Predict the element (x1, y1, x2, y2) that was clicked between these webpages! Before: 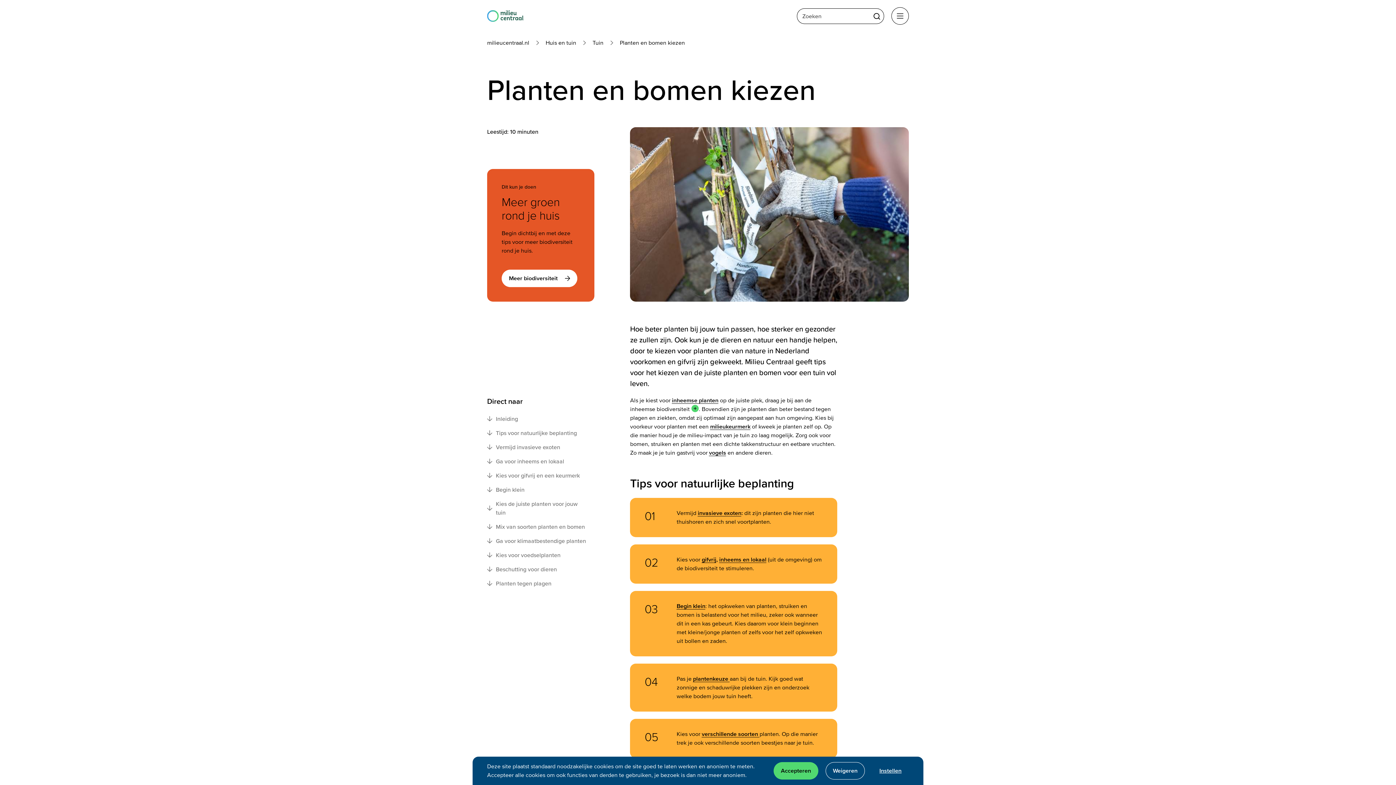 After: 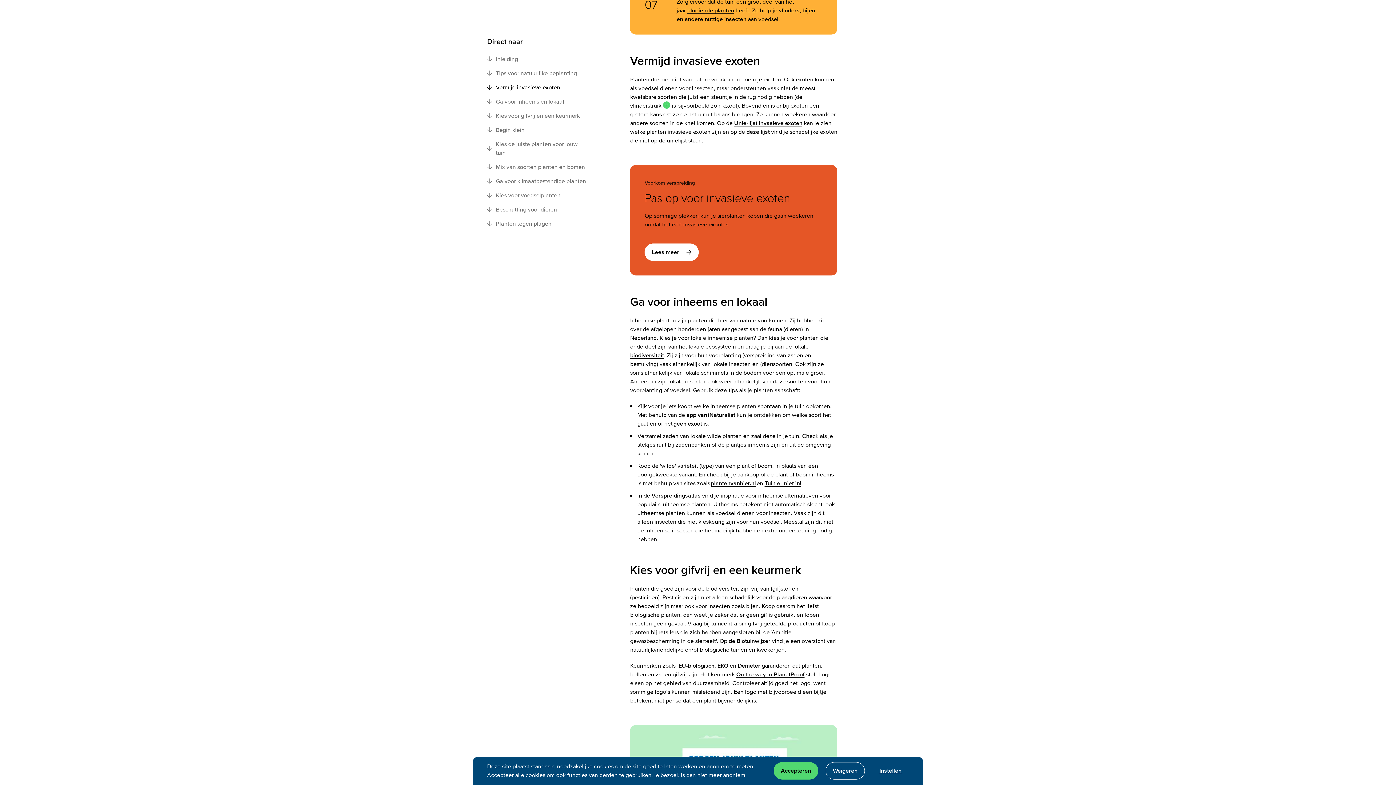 Action: bbox: (487, 442, 587, 451) label: Vermijd invasieve exoten